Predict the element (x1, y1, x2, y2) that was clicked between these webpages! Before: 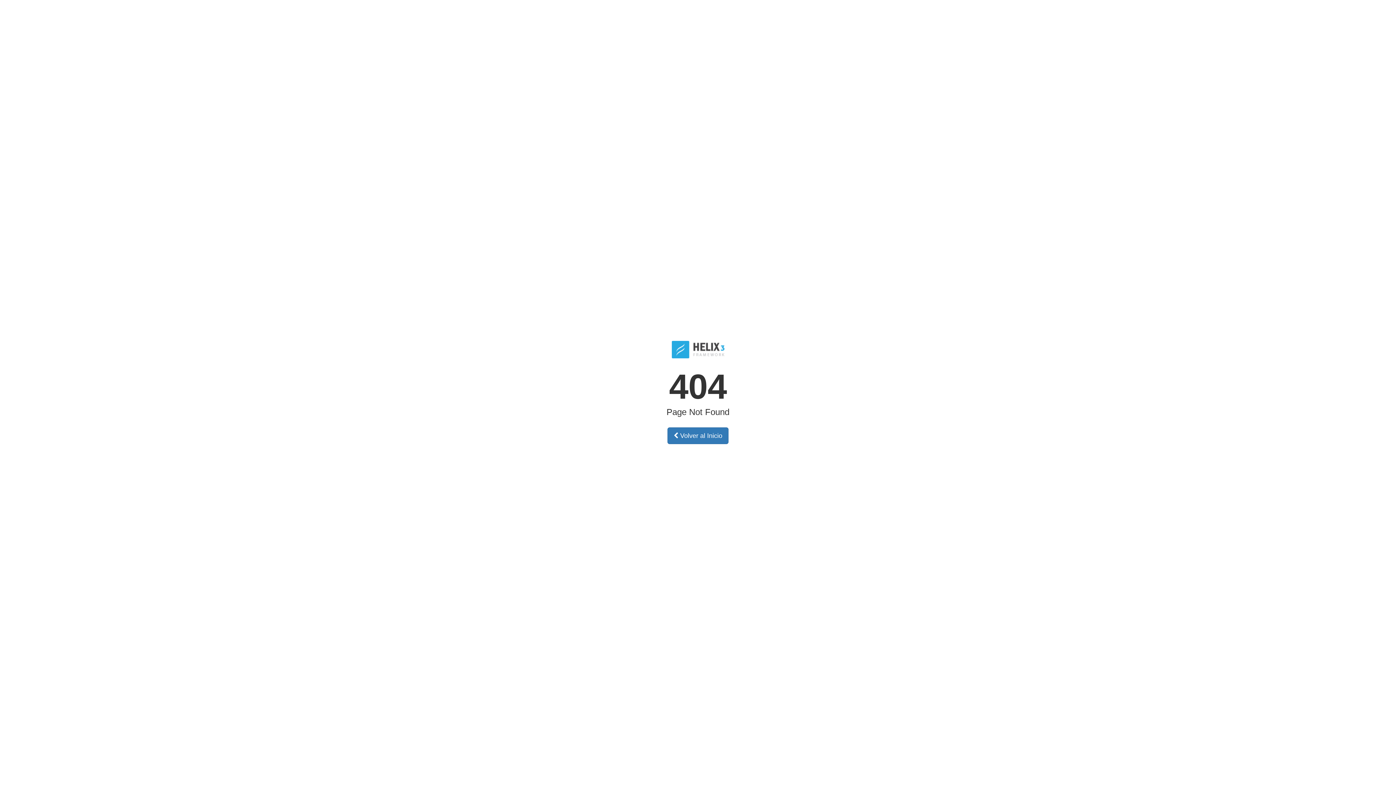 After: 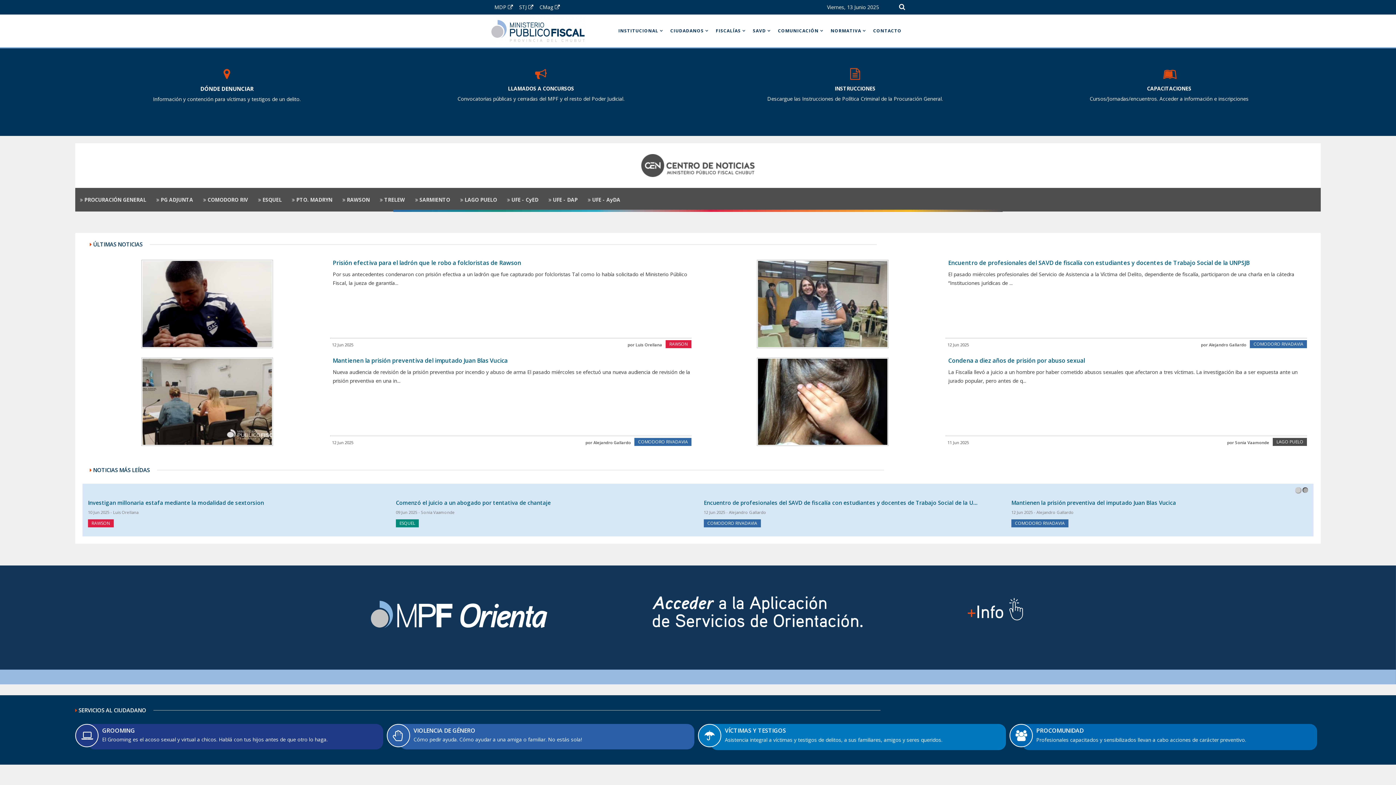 Action: label:  Volver al Inicio bbox: (667, 427, 728, 444)